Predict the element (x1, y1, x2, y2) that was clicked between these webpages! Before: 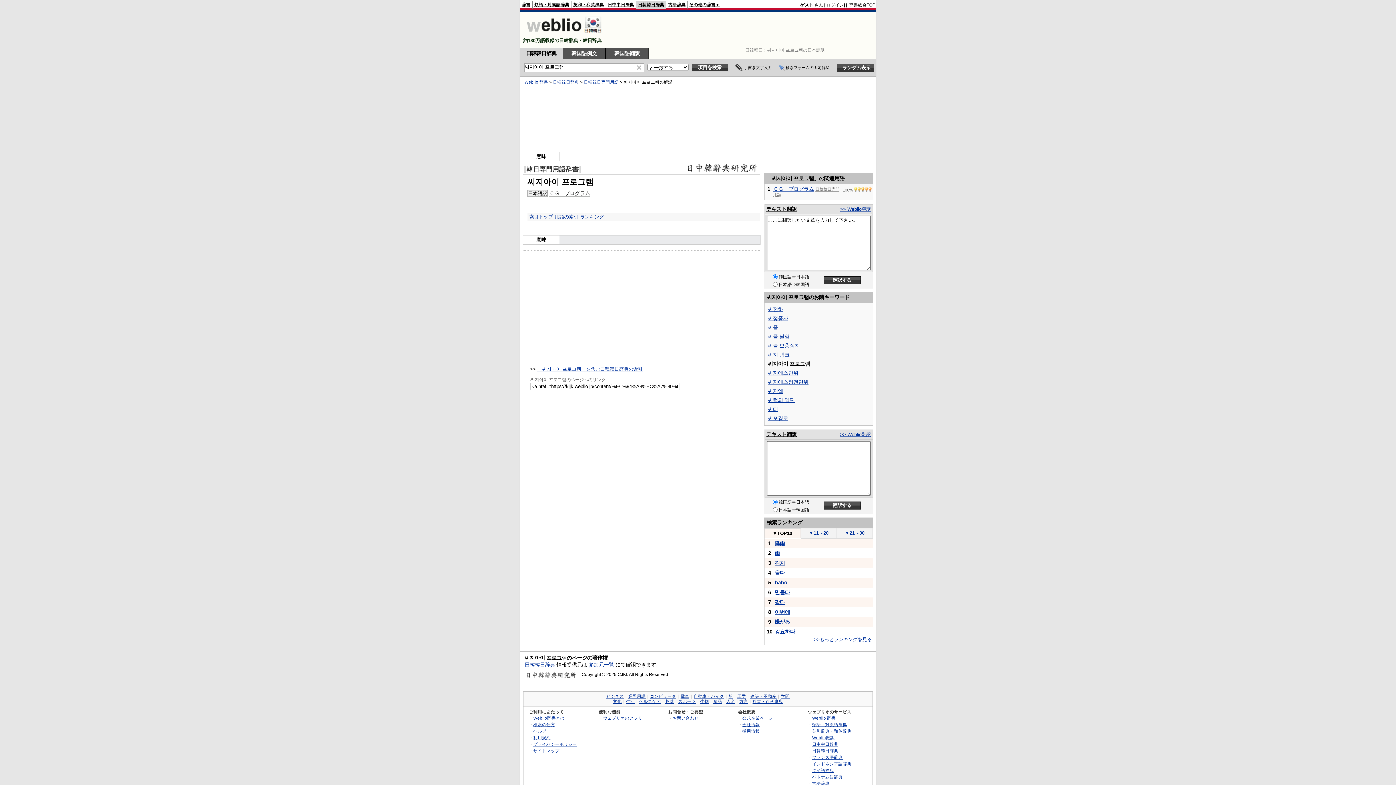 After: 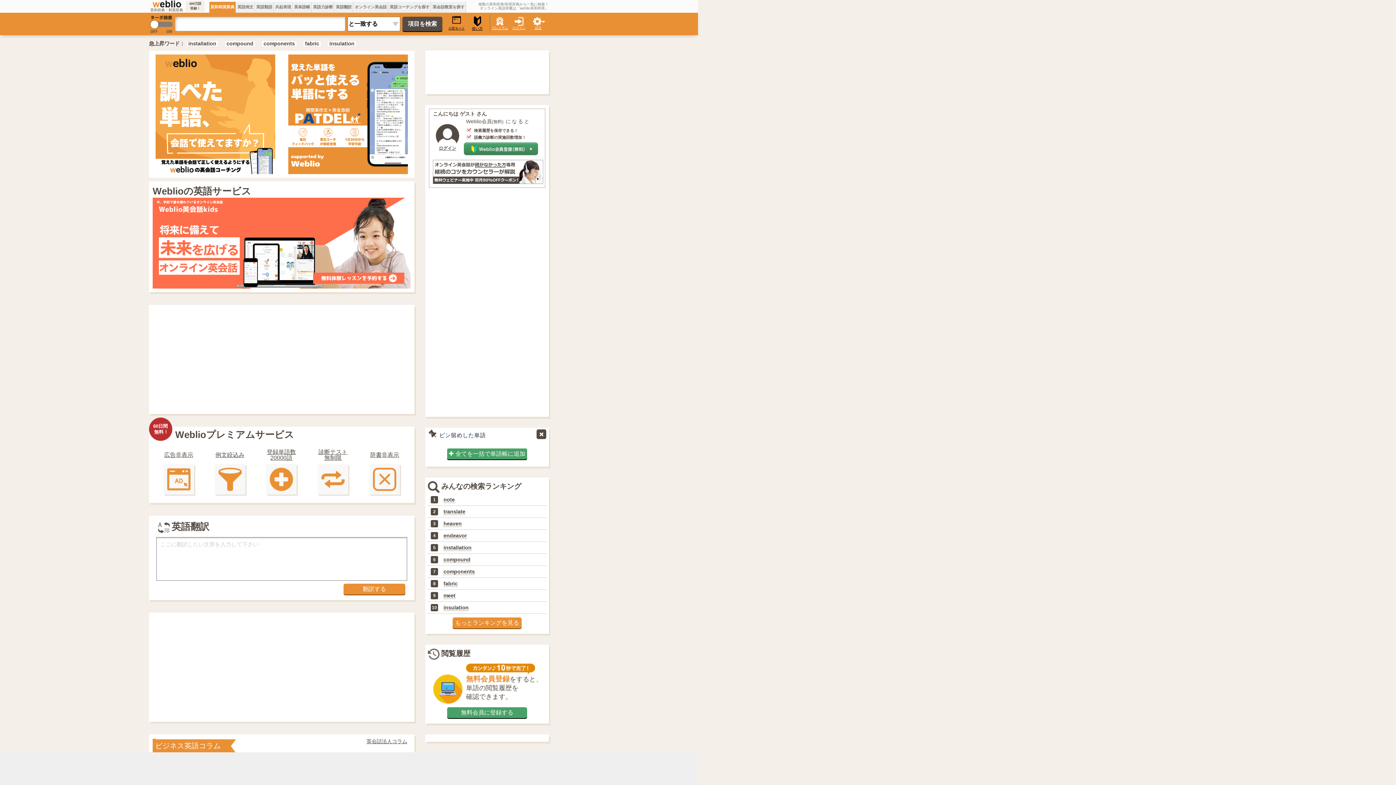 Action: label: 英和・和英辞典 bbox: (573, 2, 604, 6)